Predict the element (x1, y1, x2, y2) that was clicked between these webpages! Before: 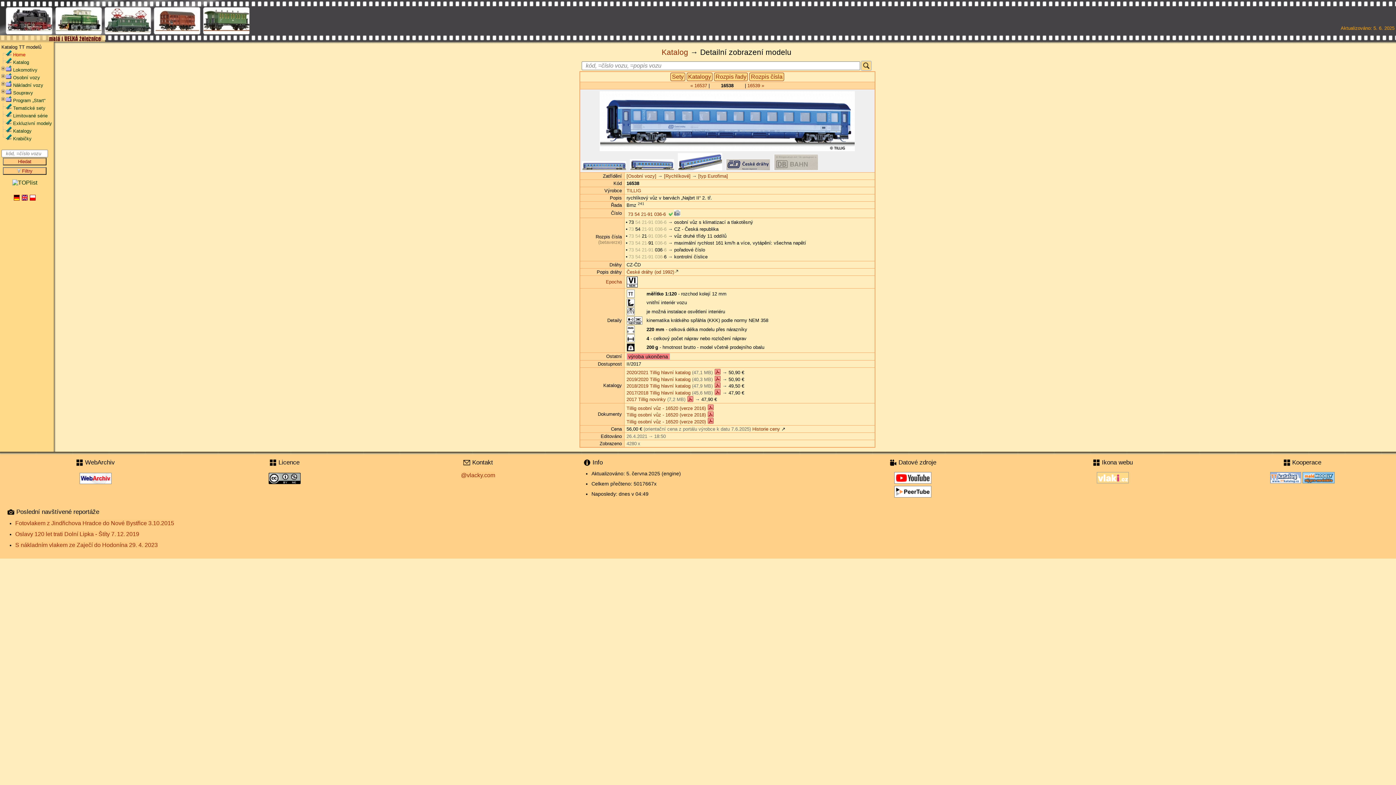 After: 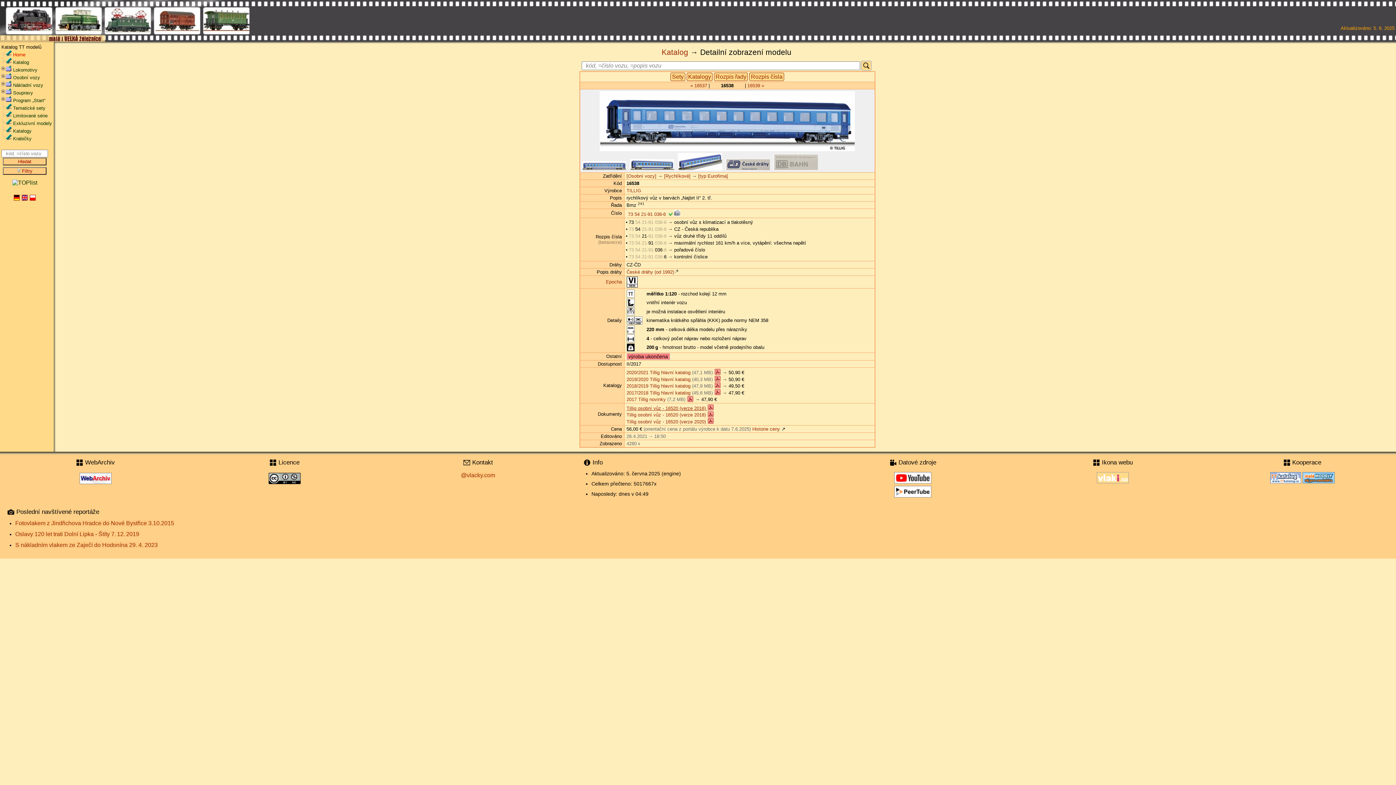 Action: bbox: (626, 405, 714, 411) label: Tillig osobní vůz - 16520 (verze 2016) 